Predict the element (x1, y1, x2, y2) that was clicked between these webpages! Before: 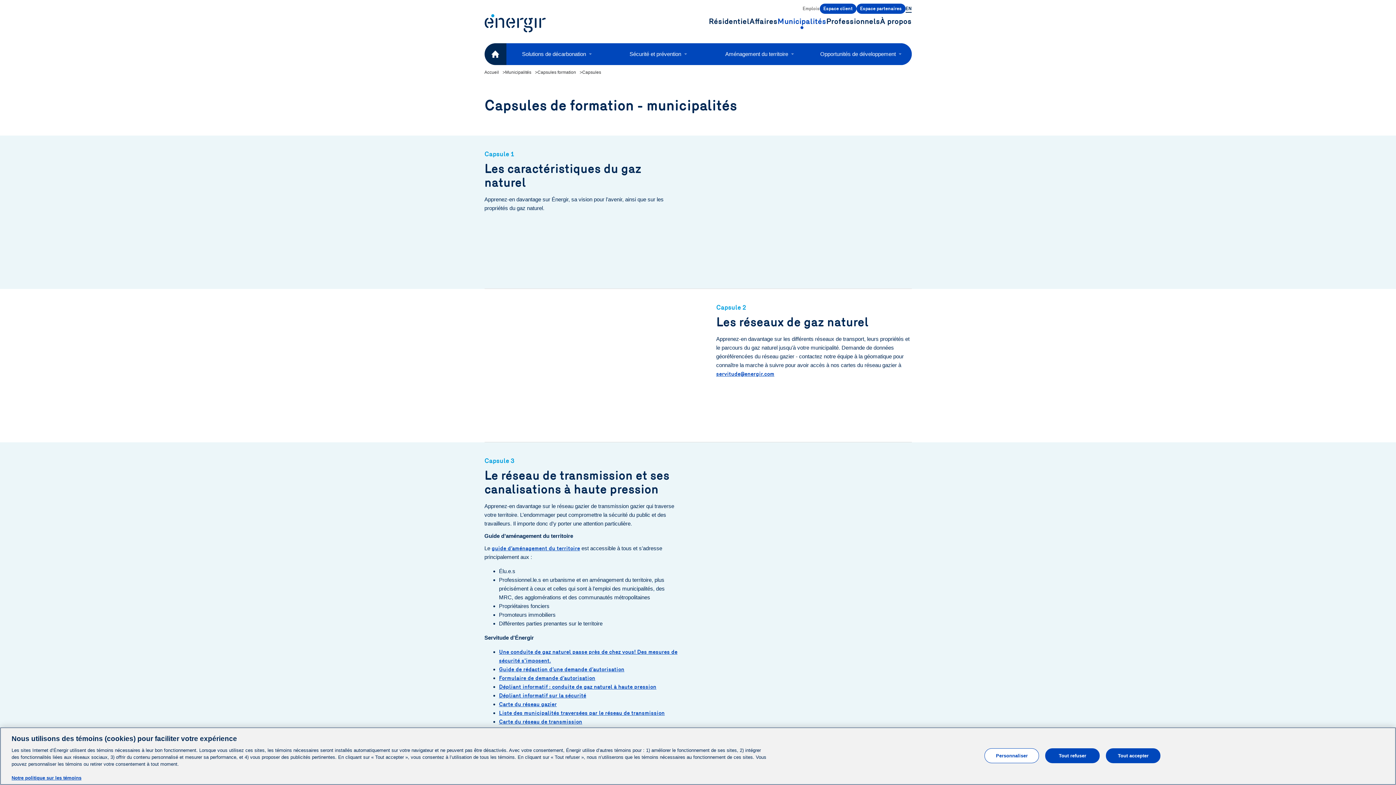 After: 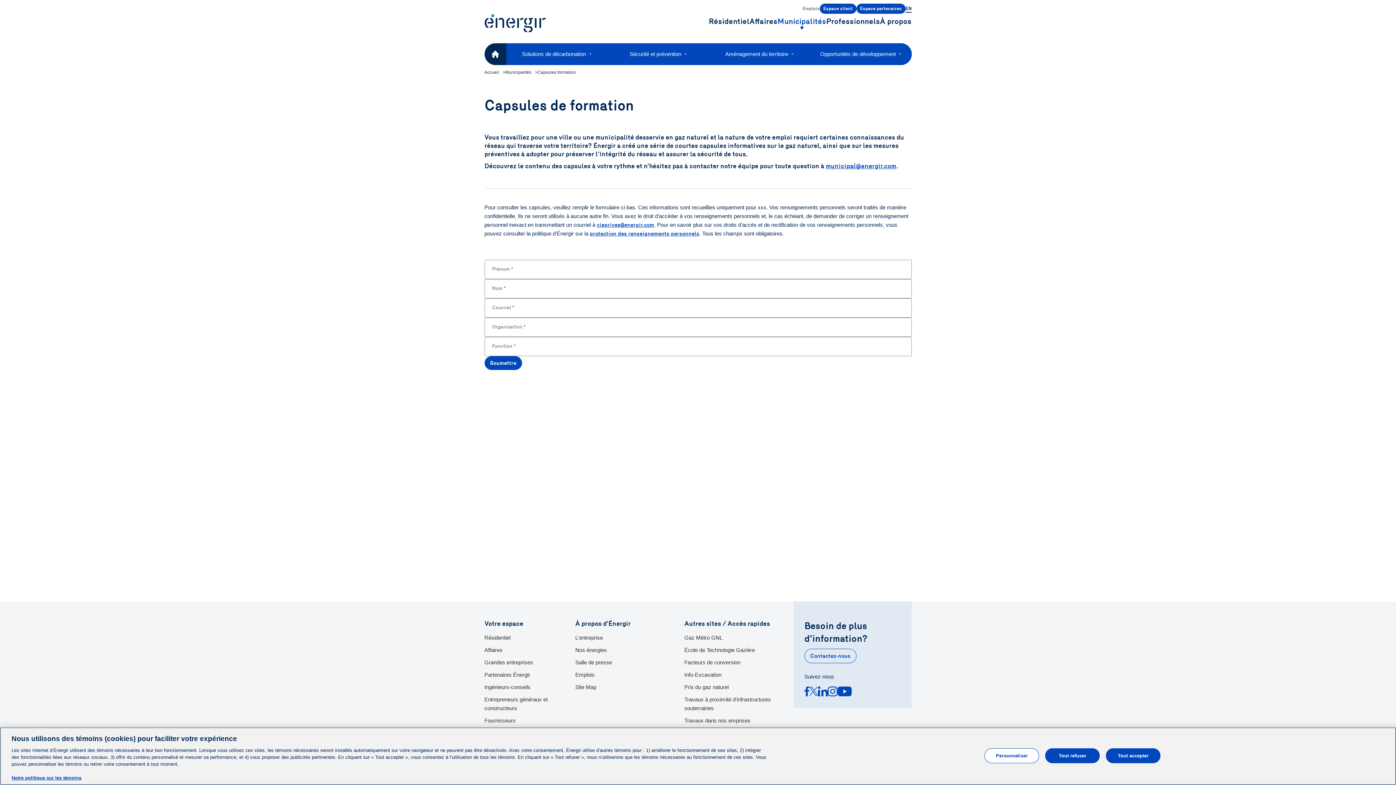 Action: label: Capsules formation bbox: (537, 68, 576, 75)